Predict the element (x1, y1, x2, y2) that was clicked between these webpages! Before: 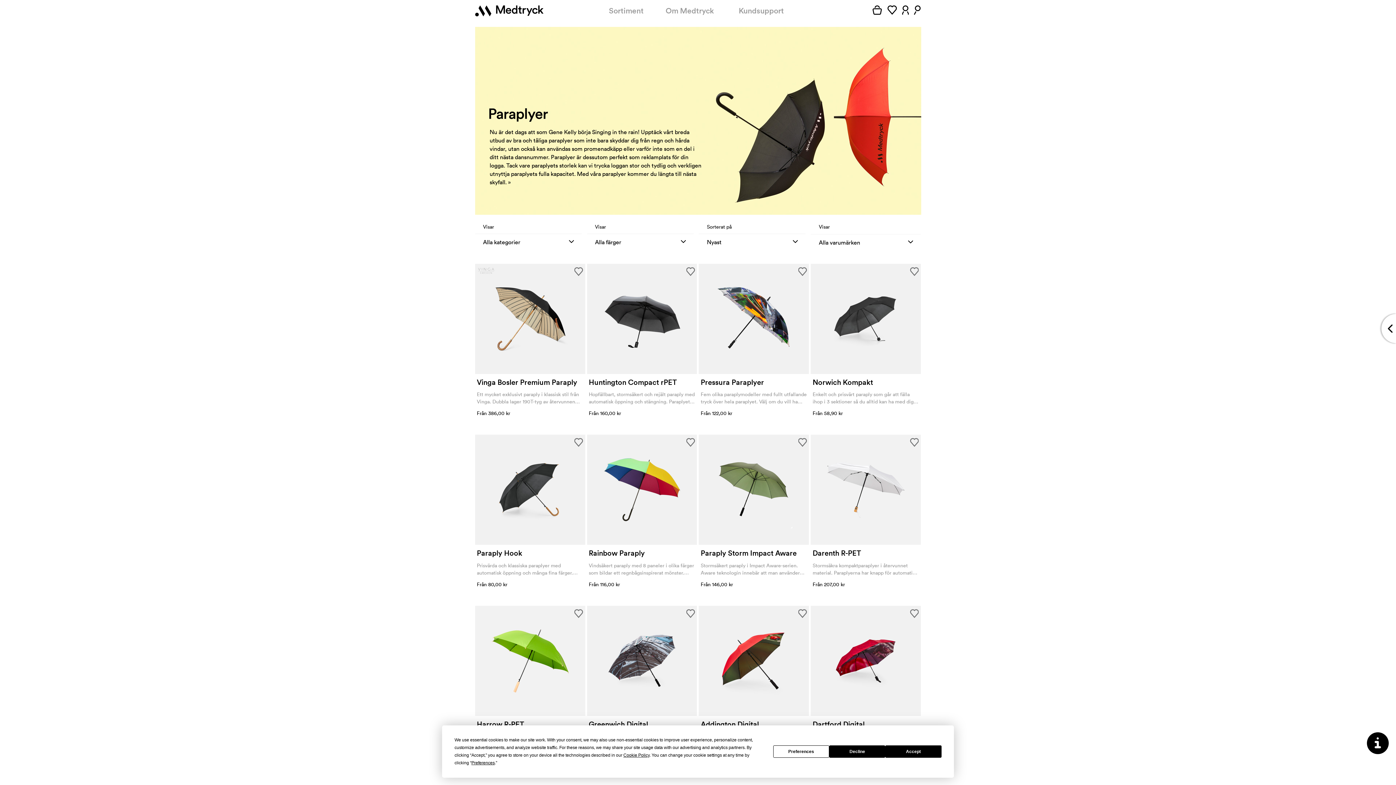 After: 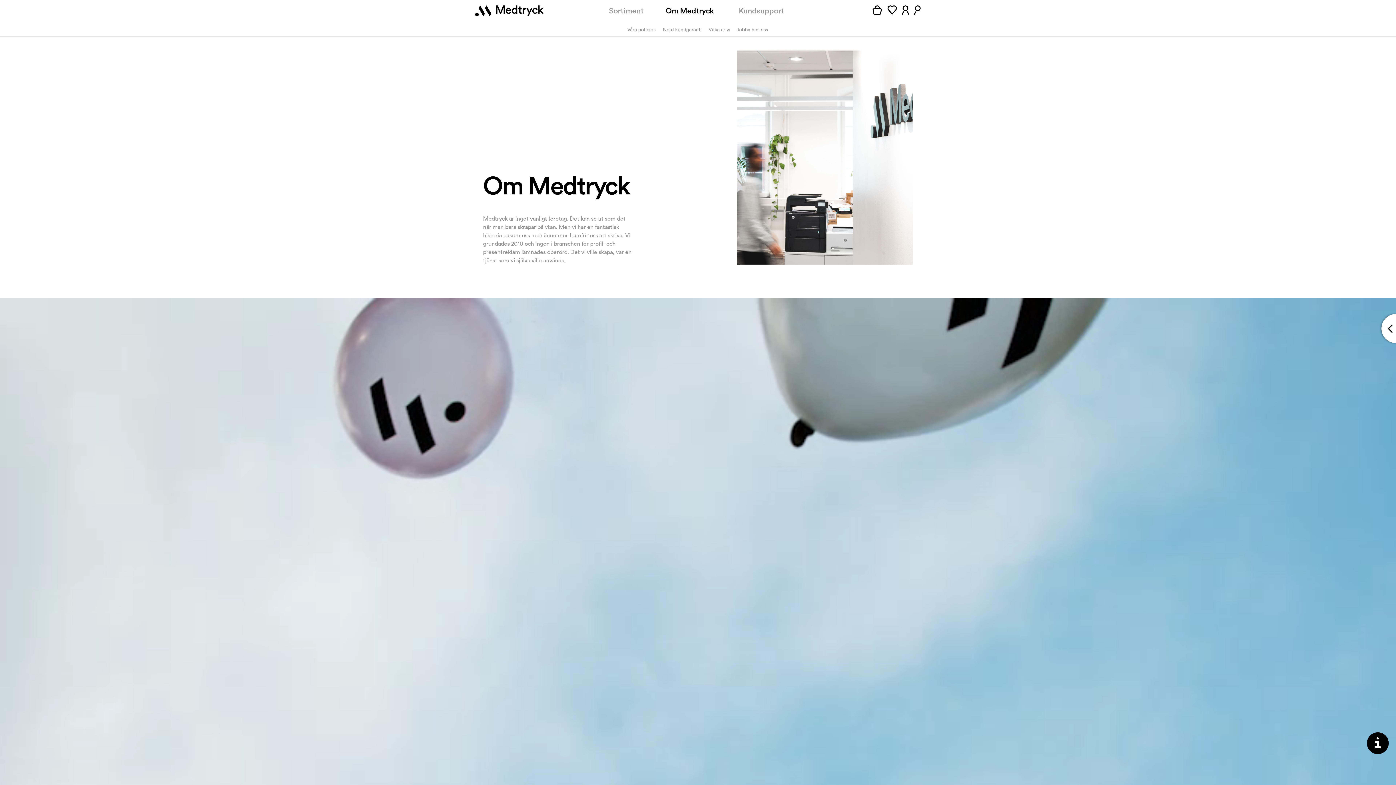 Action: bbox: (665, 6, 713, 15) label: Om Medtryck